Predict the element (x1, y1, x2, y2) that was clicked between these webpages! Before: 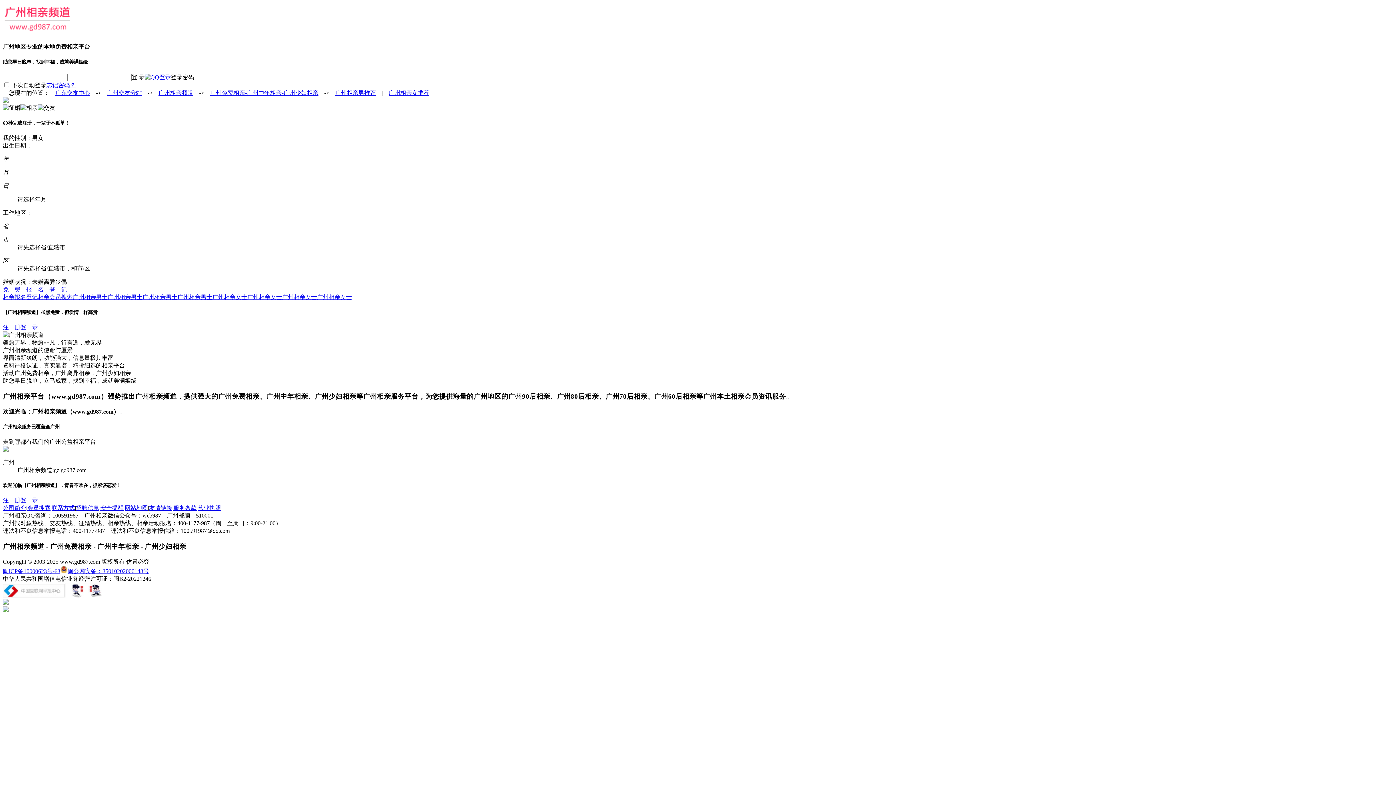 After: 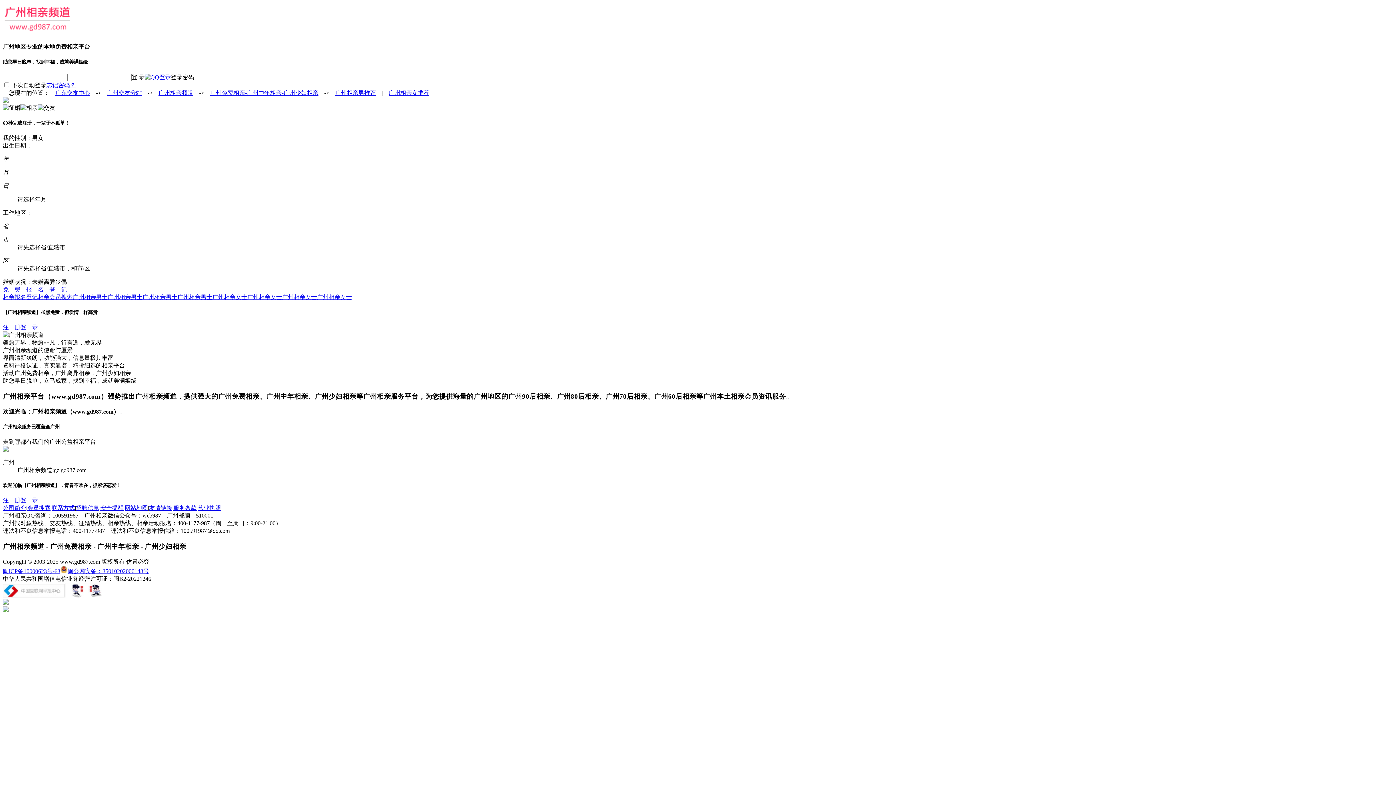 Action: bbox: (46, 82, 75, 88) label: 忘记密码？